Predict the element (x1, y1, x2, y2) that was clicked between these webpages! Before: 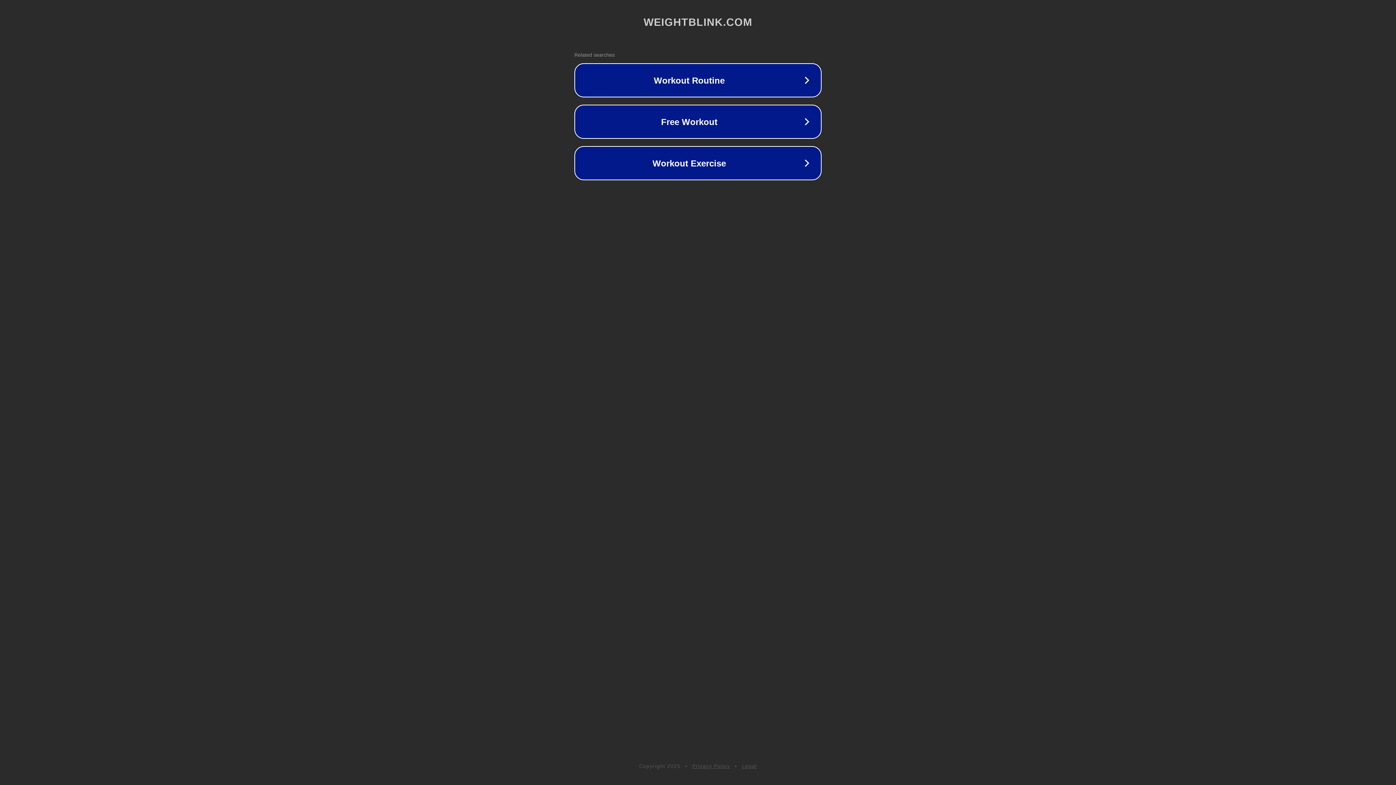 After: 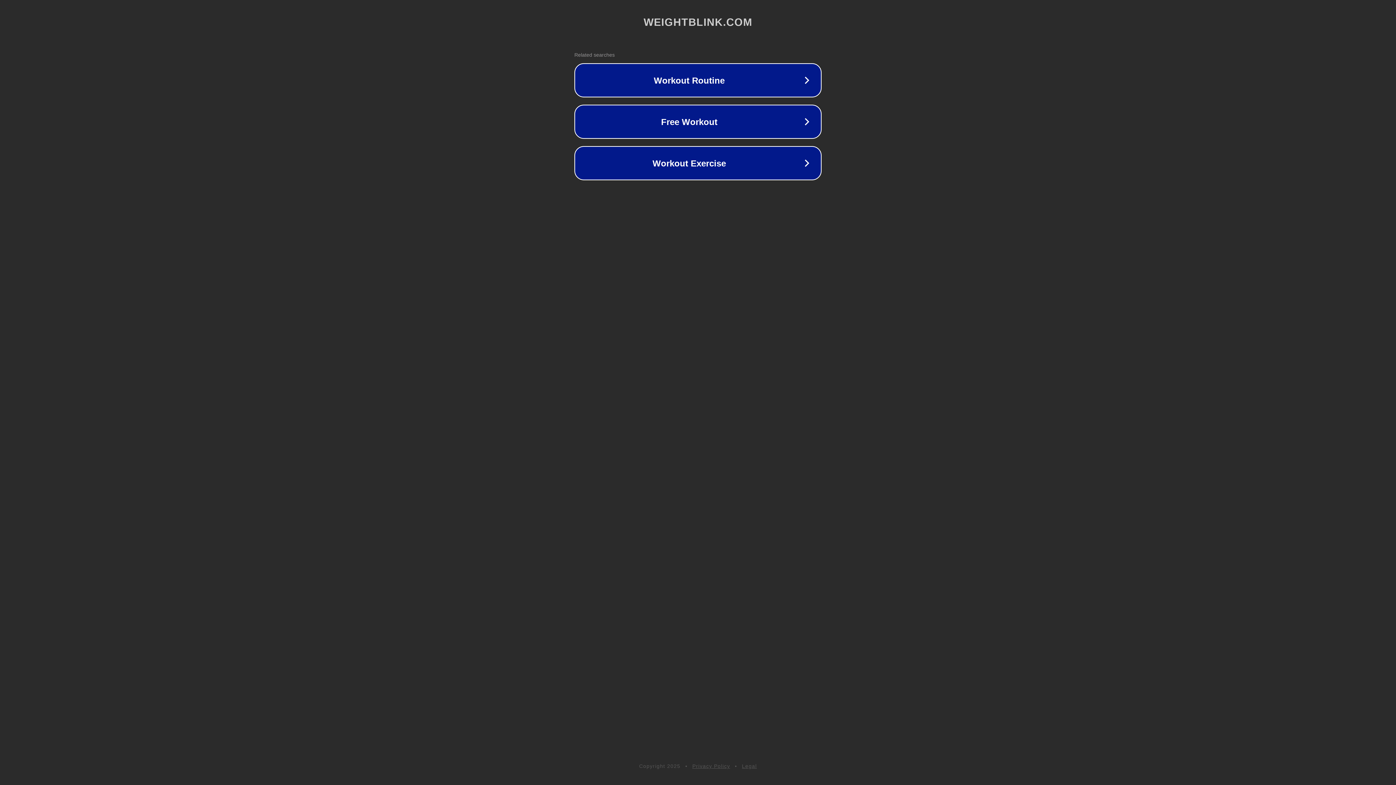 Action: bbox: (742, 763, 757, 769) label: Legal